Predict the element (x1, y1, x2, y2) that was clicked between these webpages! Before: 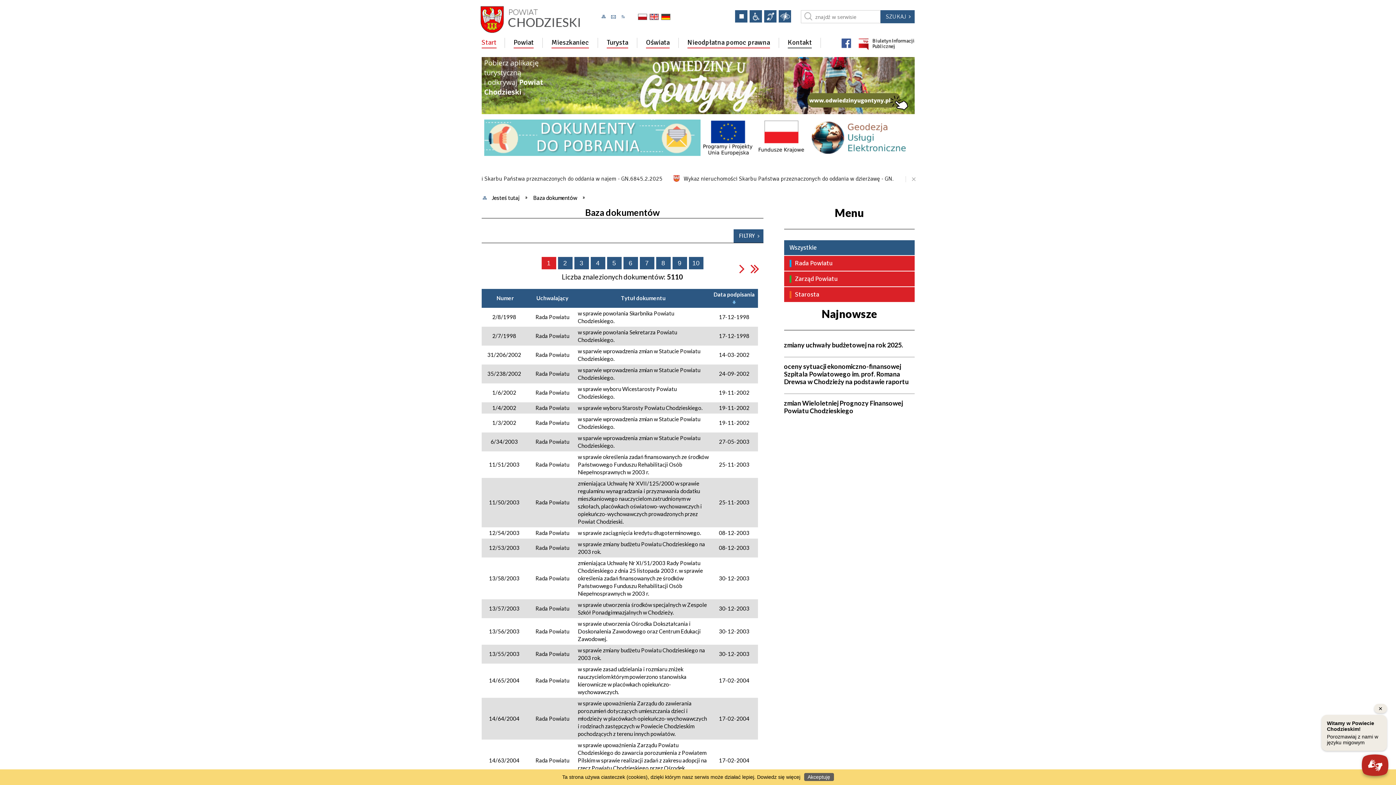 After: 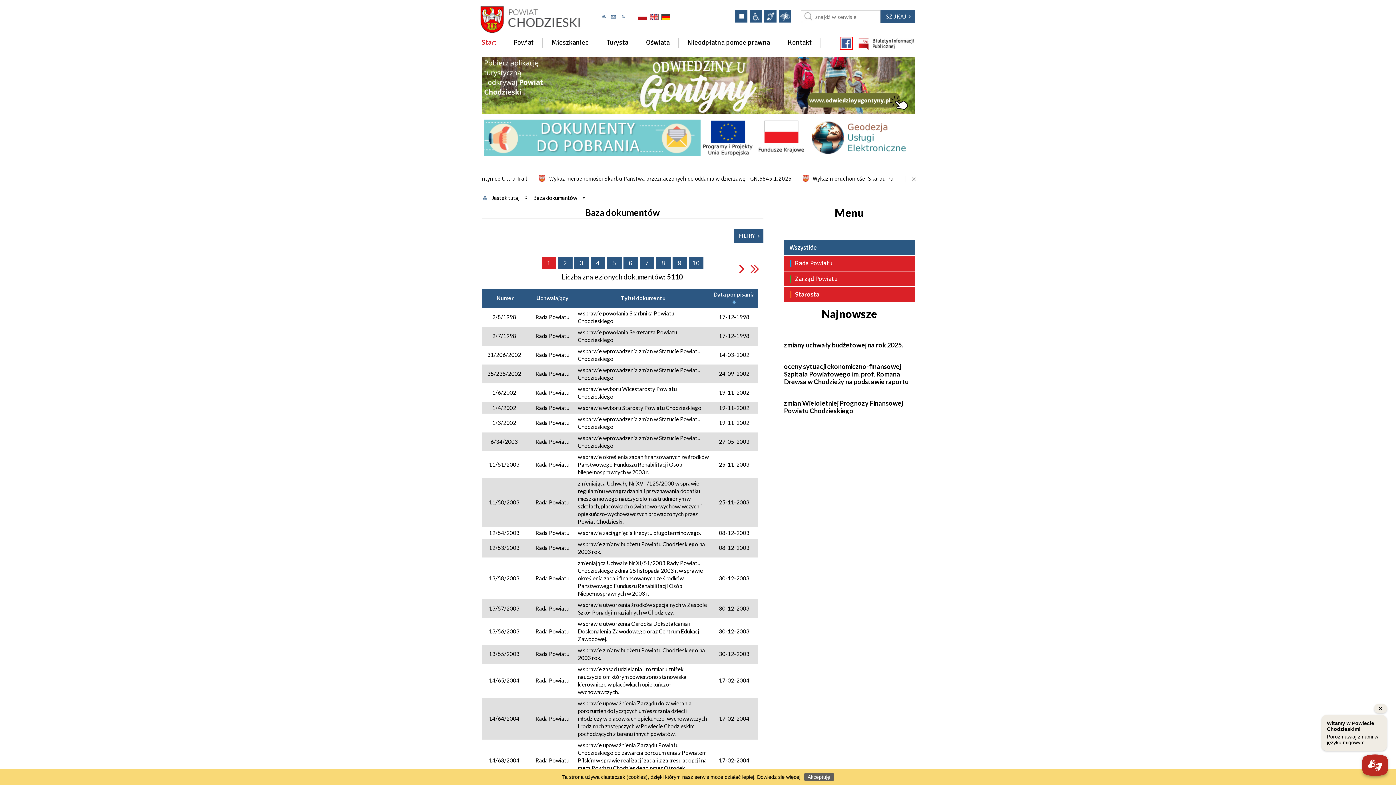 Action: bbox: (840, 37, 852, 49)